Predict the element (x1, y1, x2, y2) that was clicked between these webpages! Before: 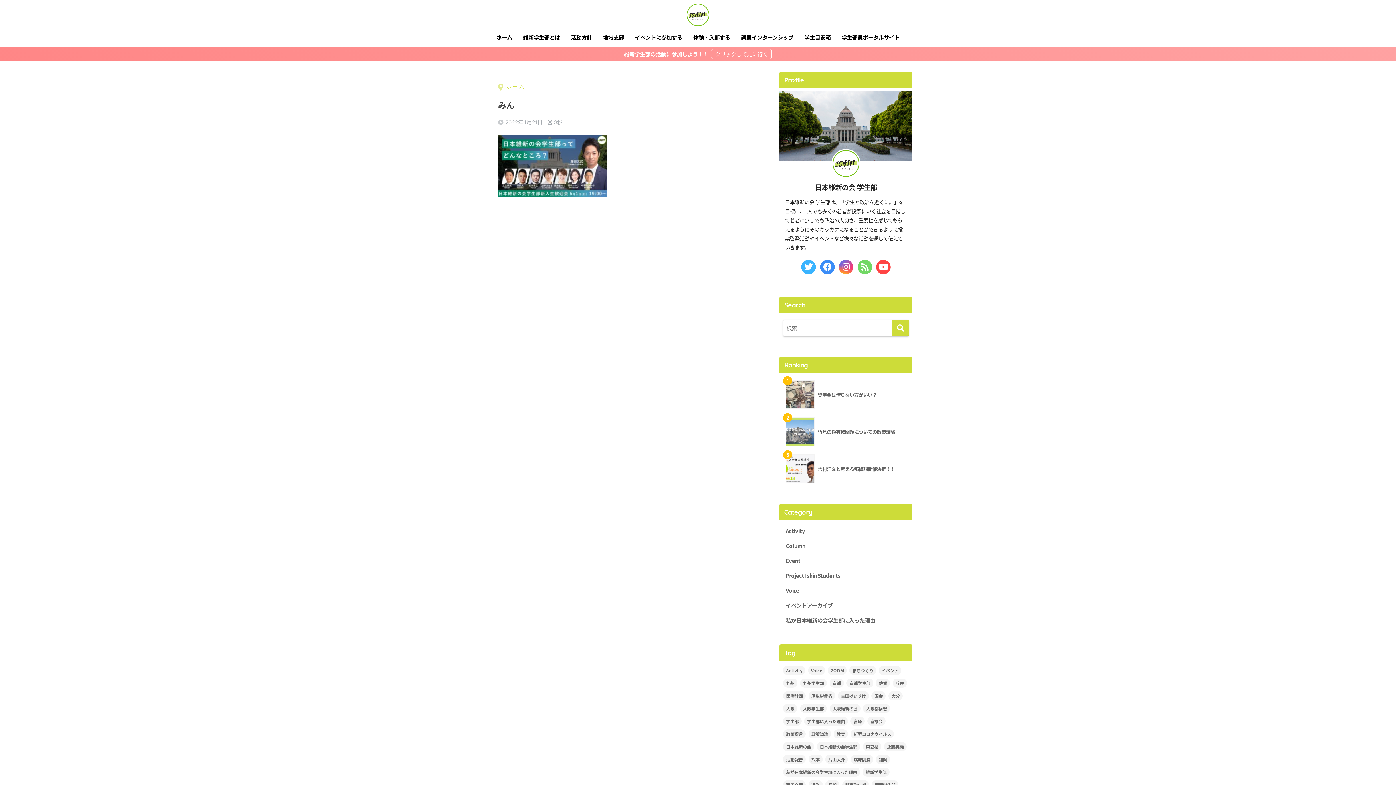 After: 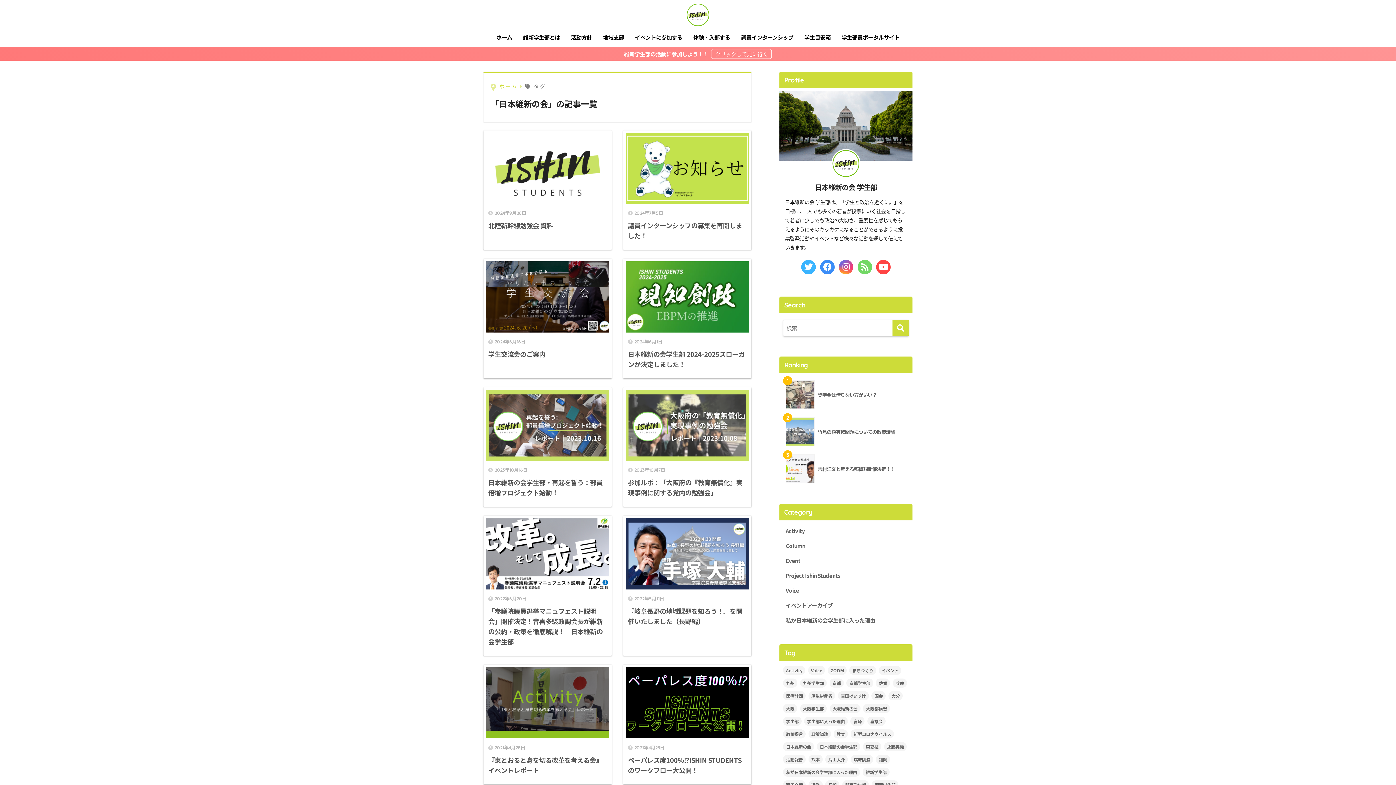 Action: bbox: (783, 742, 814, 751) label: 日本維新の会 (43個の項目)